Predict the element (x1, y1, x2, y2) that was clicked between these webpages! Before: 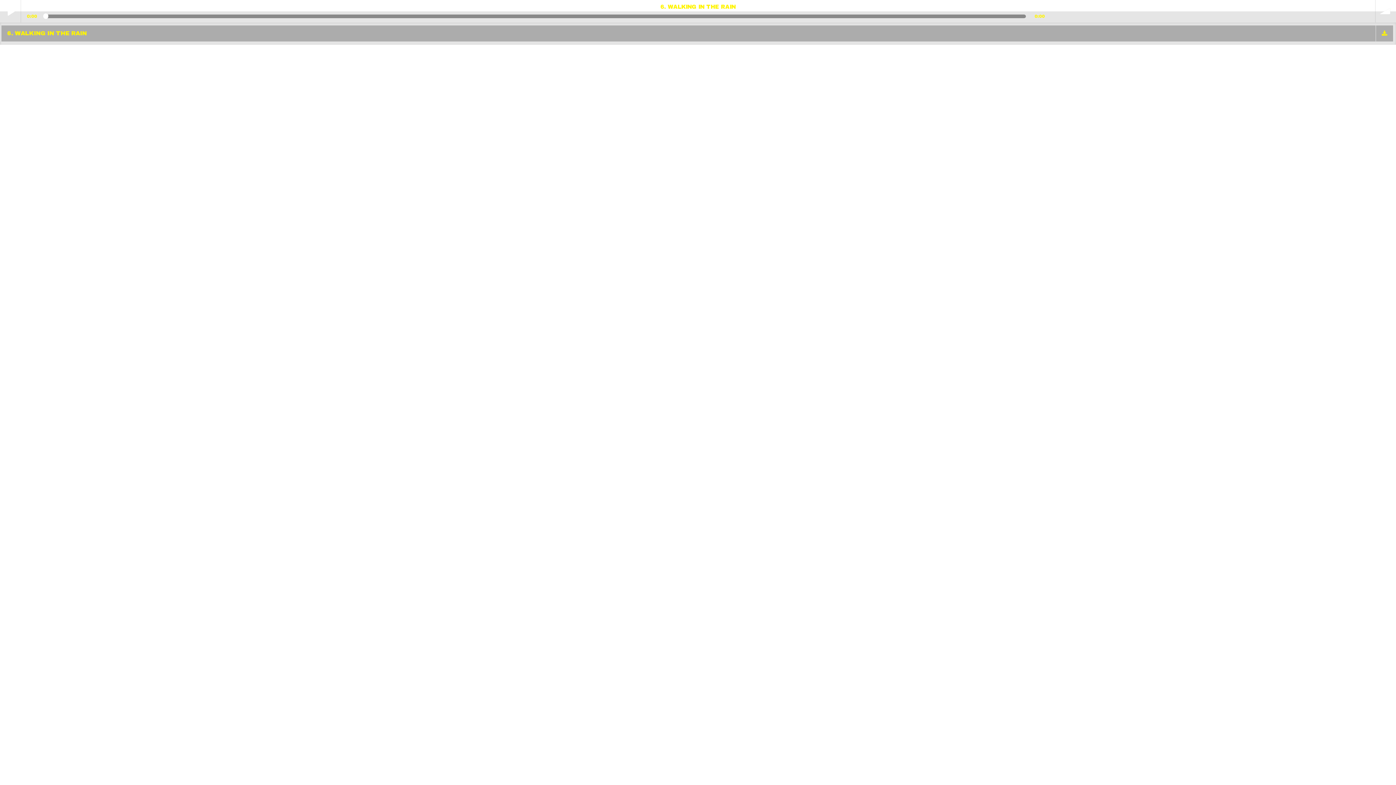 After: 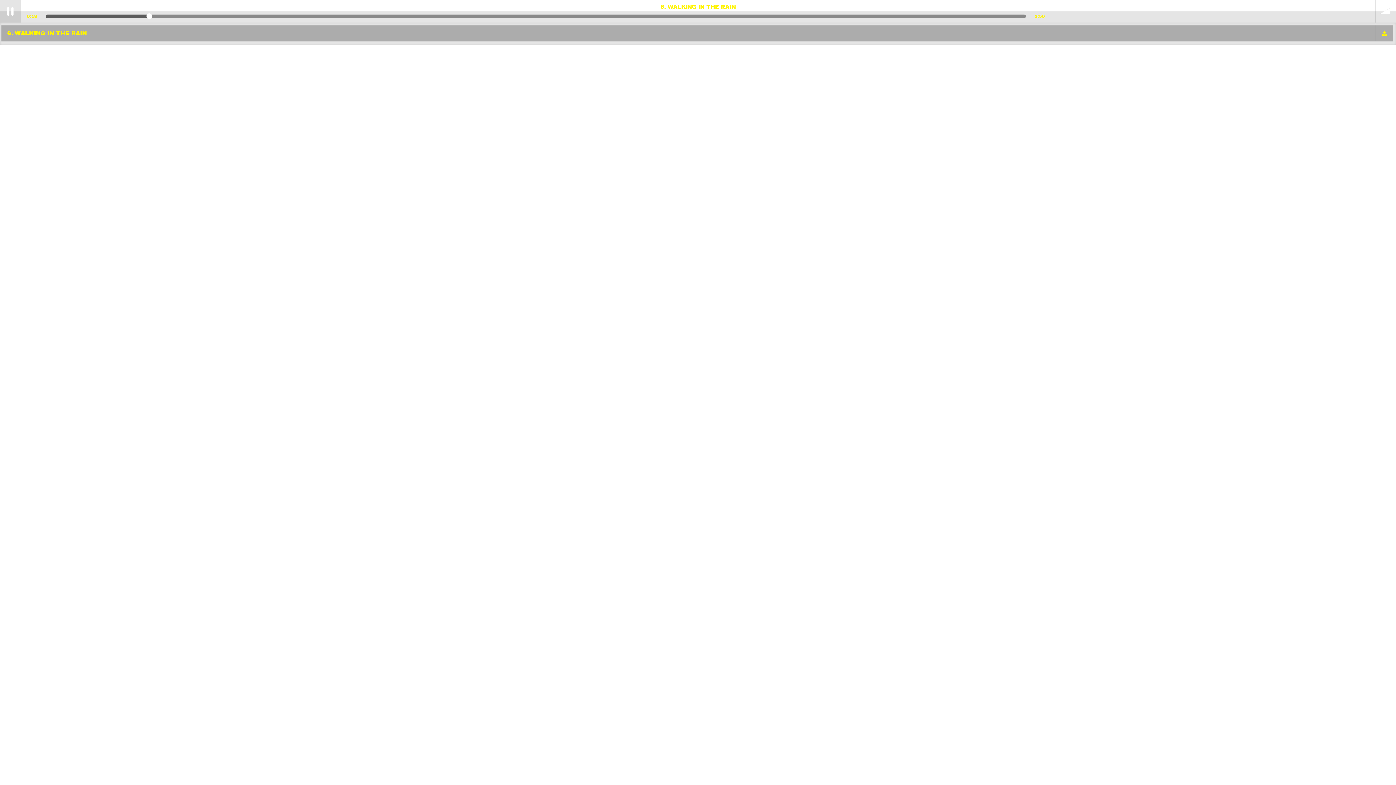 Action: bbox: (0, 1, 20, 21) label: Play / pause